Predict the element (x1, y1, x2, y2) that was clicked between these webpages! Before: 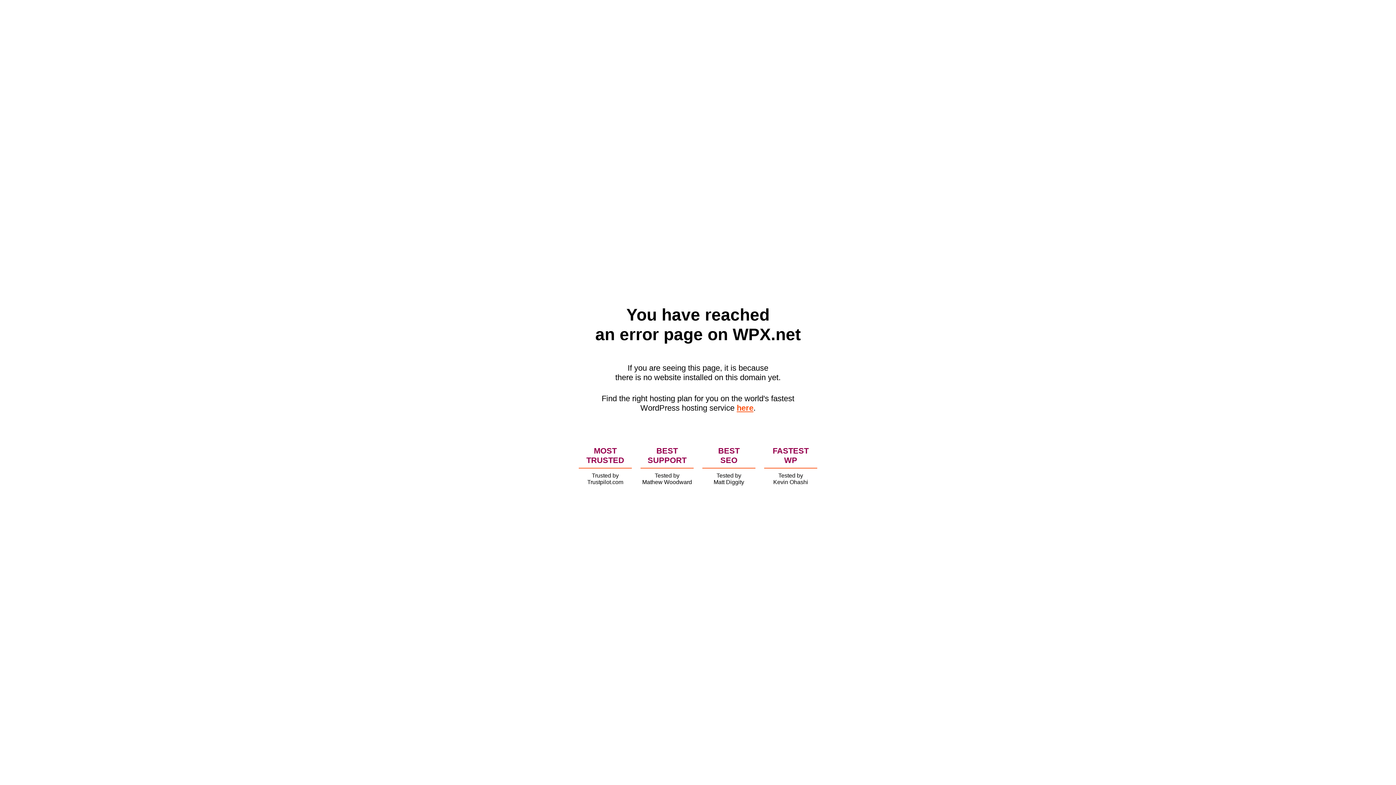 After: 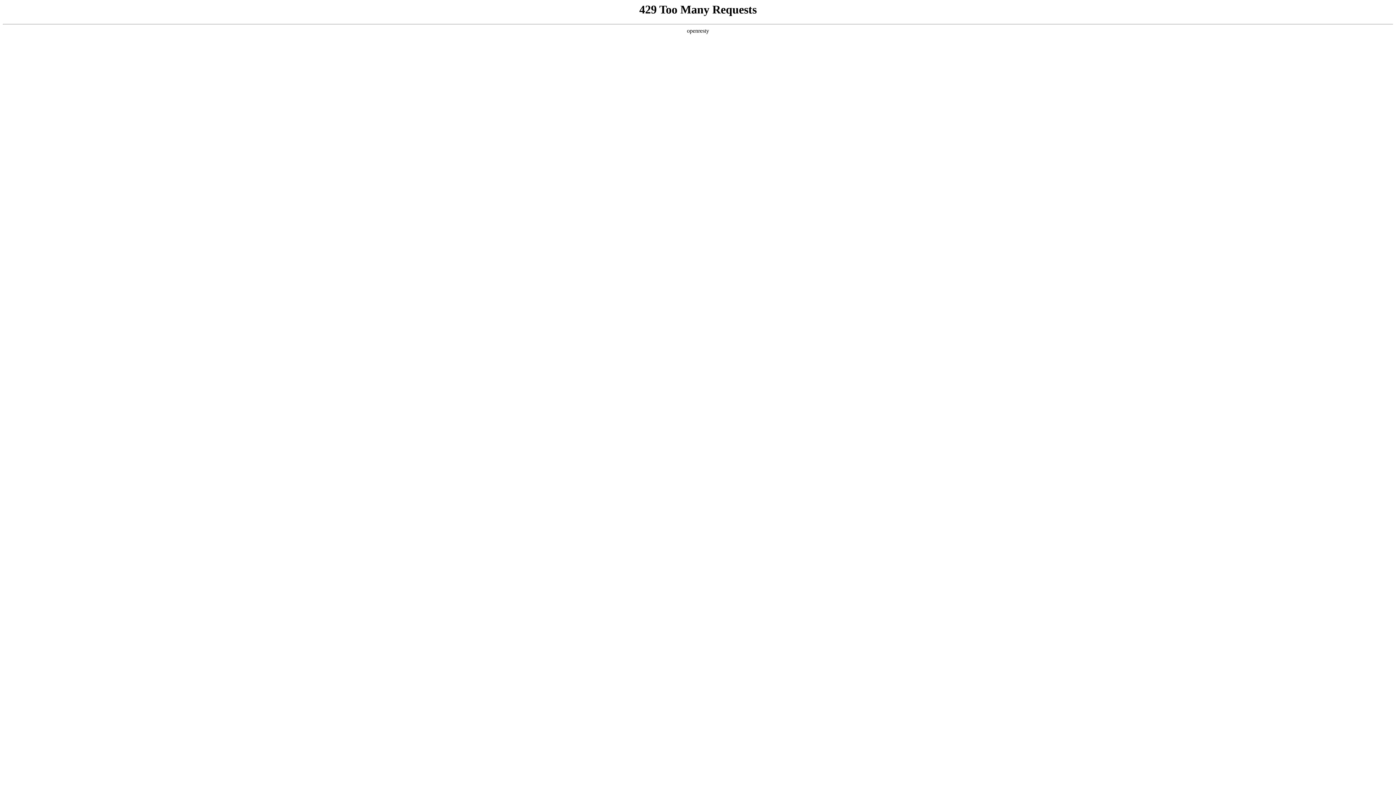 Action: label: here bbox: (736, 403, 753, 412)